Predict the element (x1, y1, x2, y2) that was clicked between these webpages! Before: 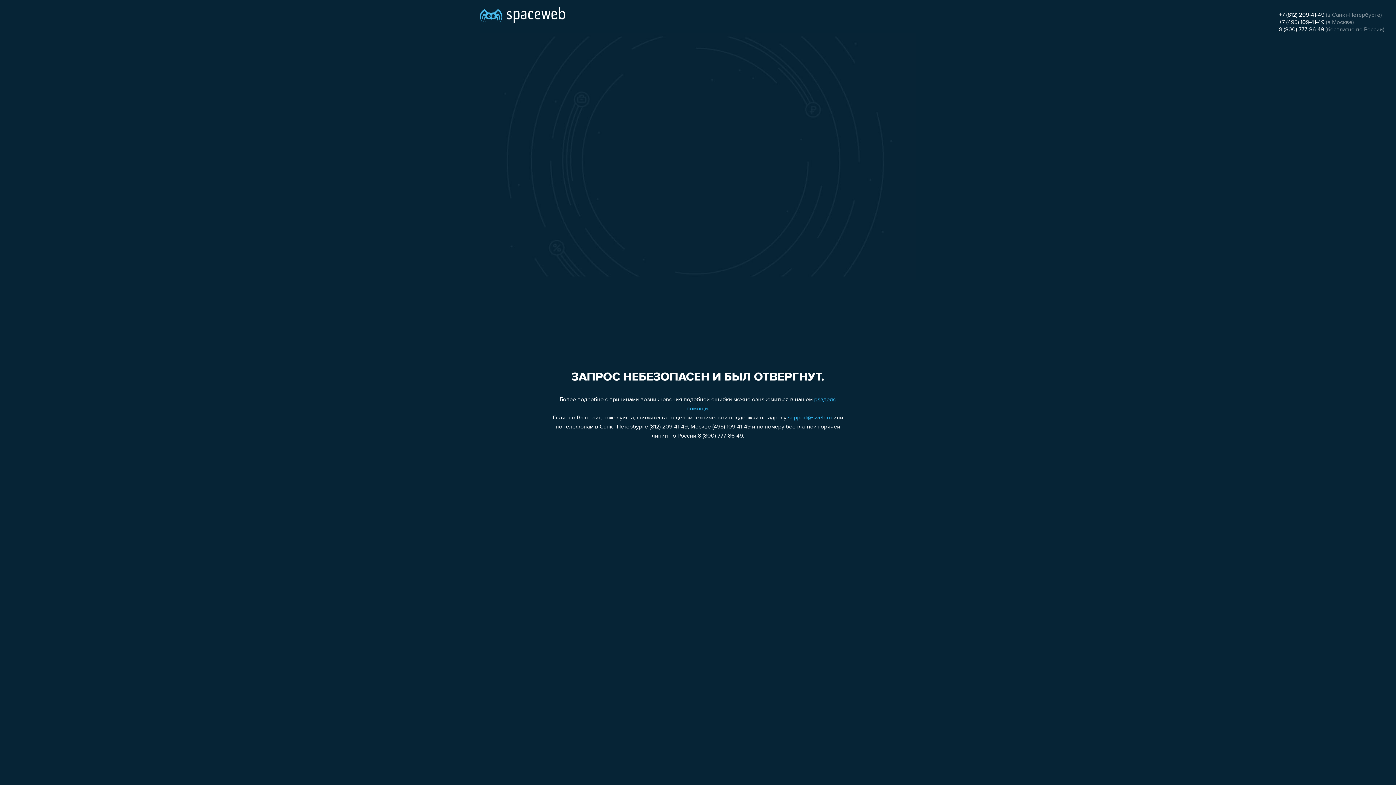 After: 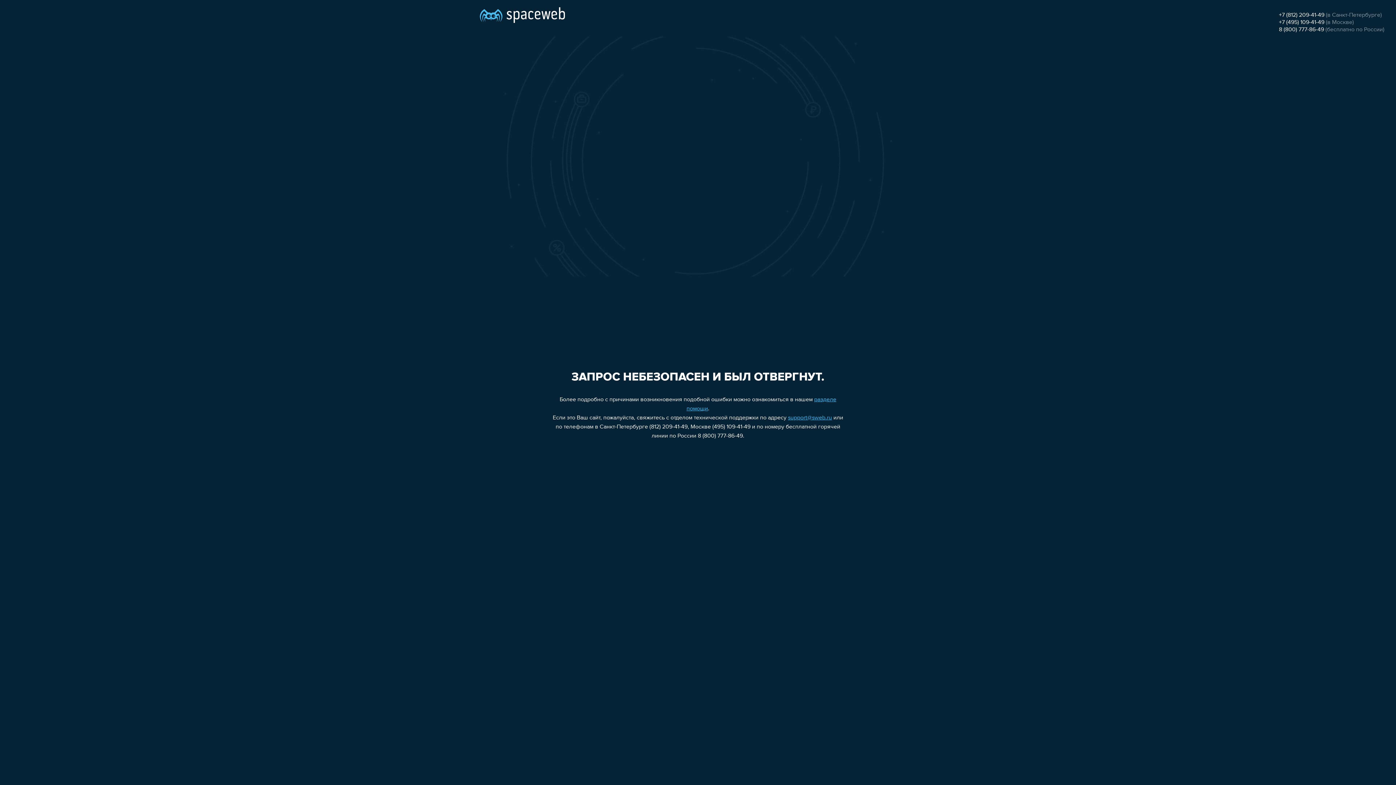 Action: bbox: (788, 415, 832, 421) label: support@sweb.ru